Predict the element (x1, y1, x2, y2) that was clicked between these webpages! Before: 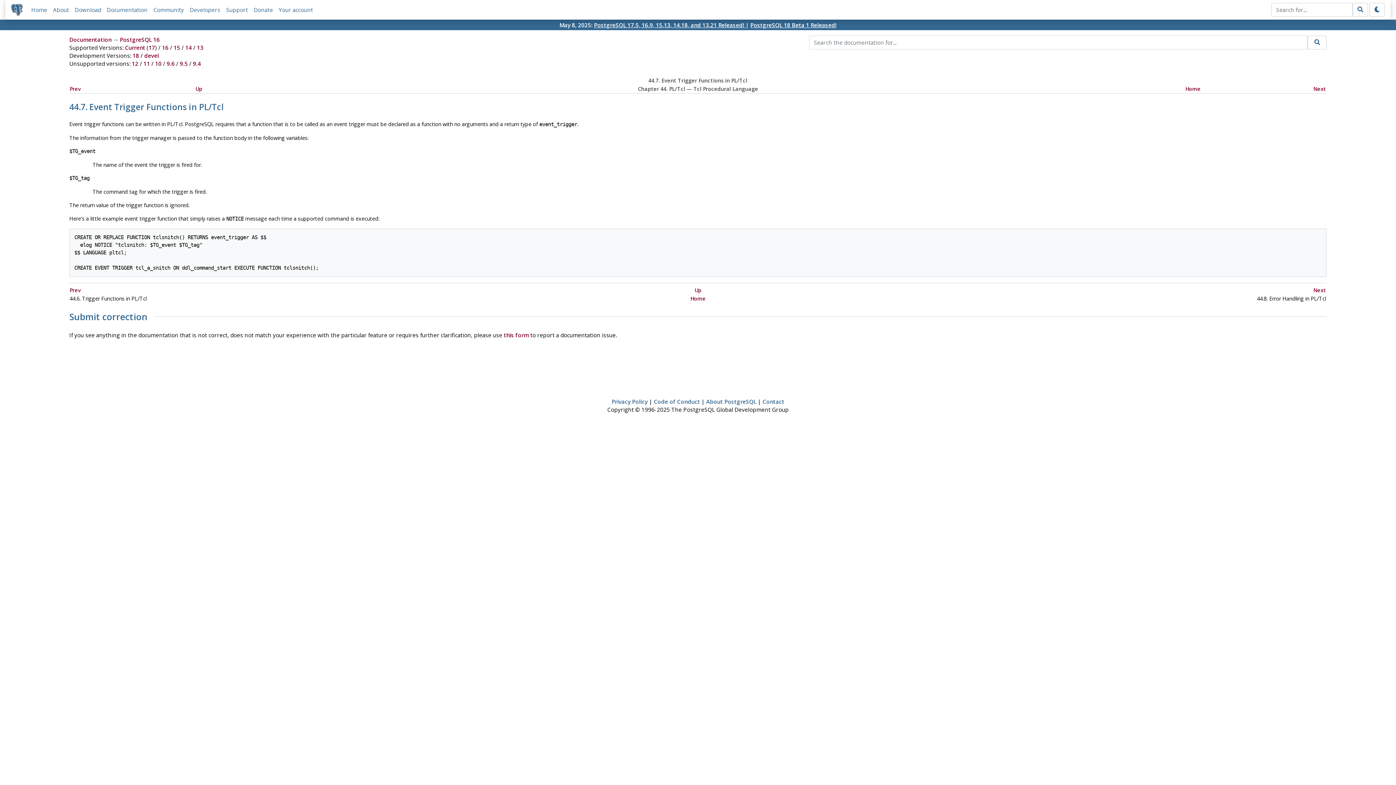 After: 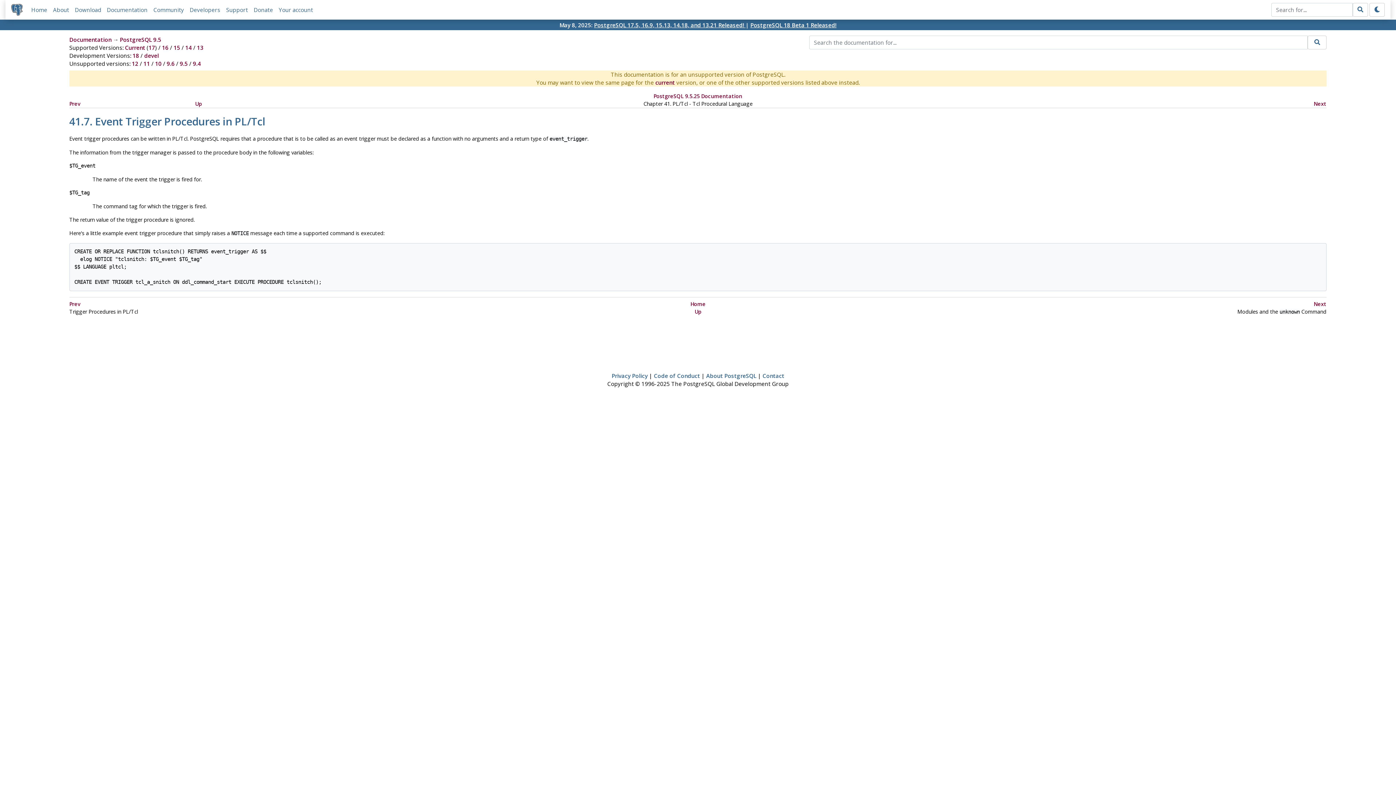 Action: label: 9.5 bbox: (179, 60, 187, 67)